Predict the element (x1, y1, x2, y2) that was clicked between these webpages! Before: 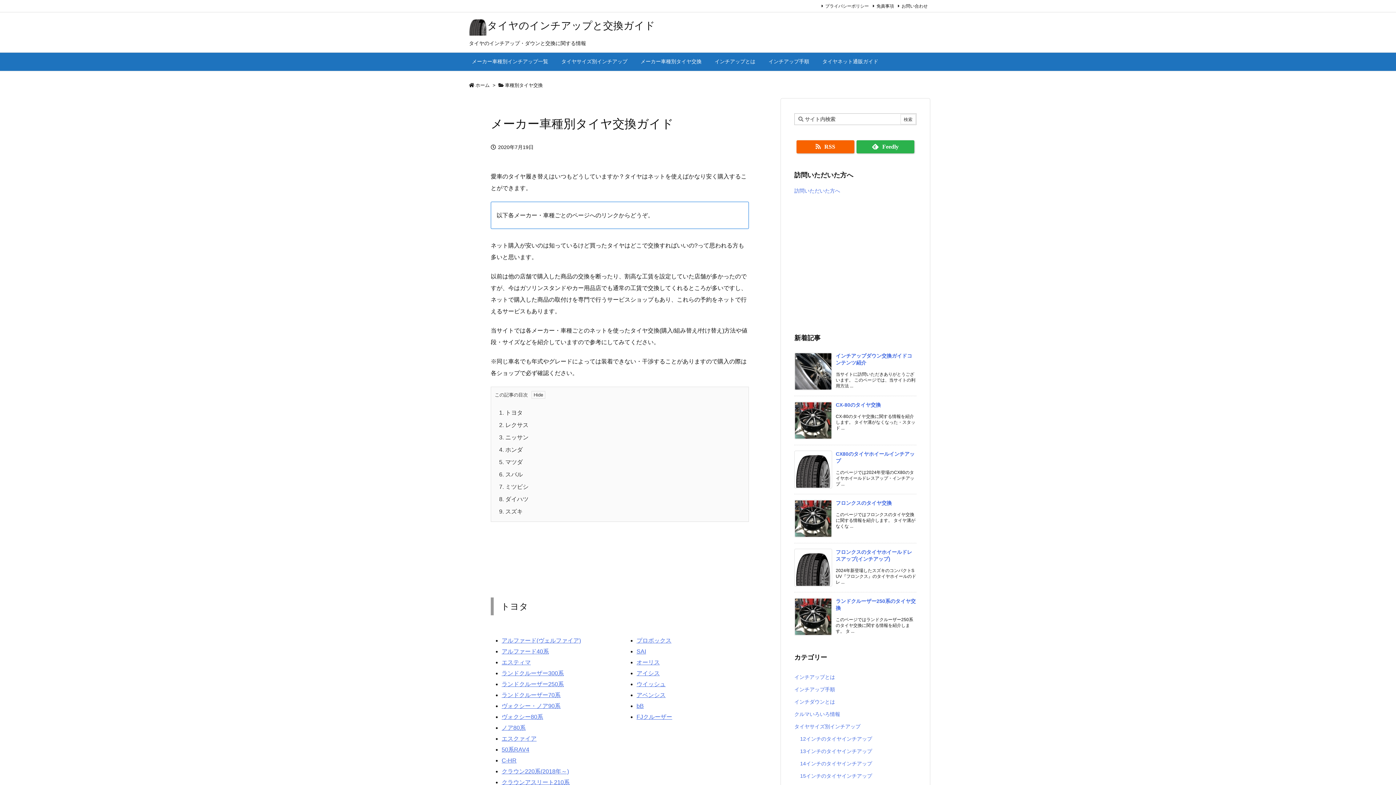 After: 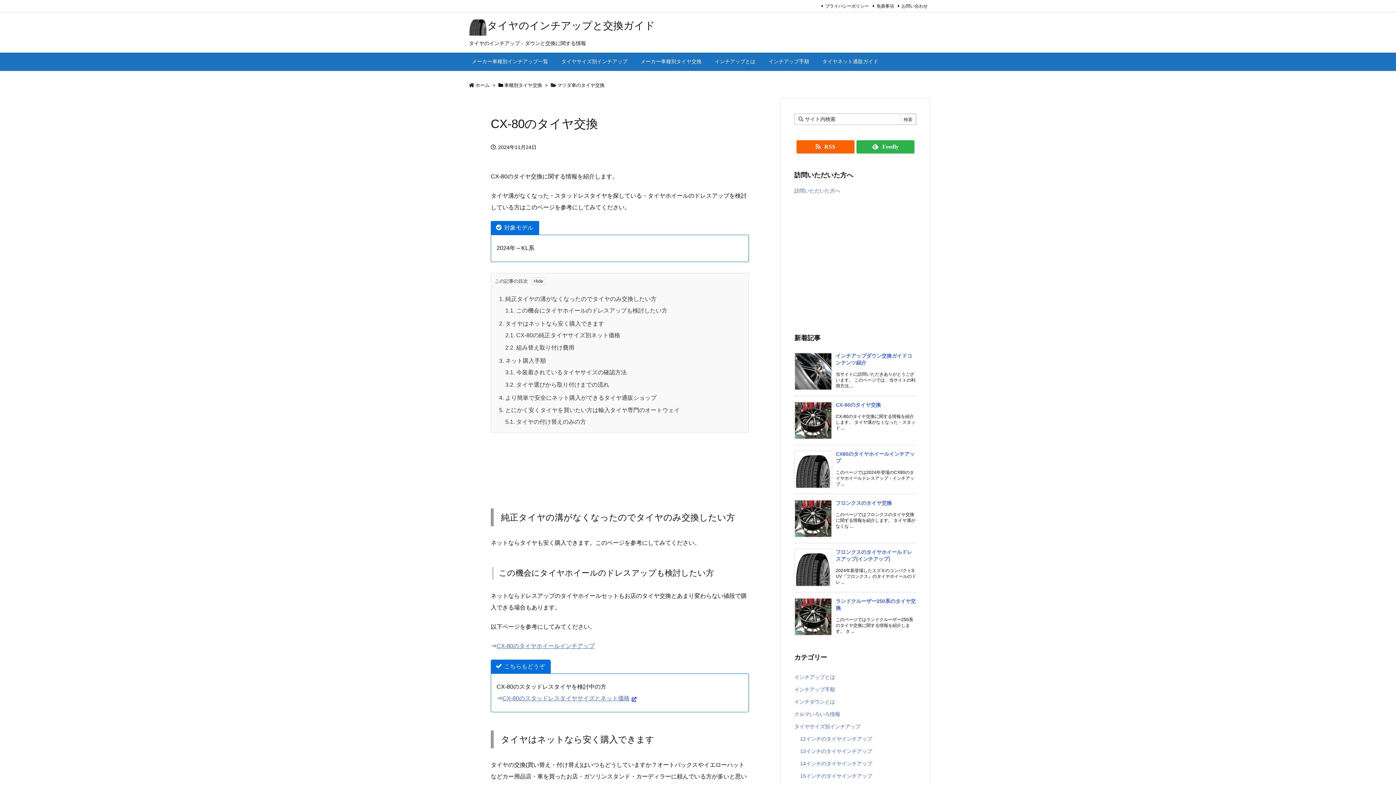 Action: label: CX-80のタイヤ交換 bbox: (836, 402, 881, 408)